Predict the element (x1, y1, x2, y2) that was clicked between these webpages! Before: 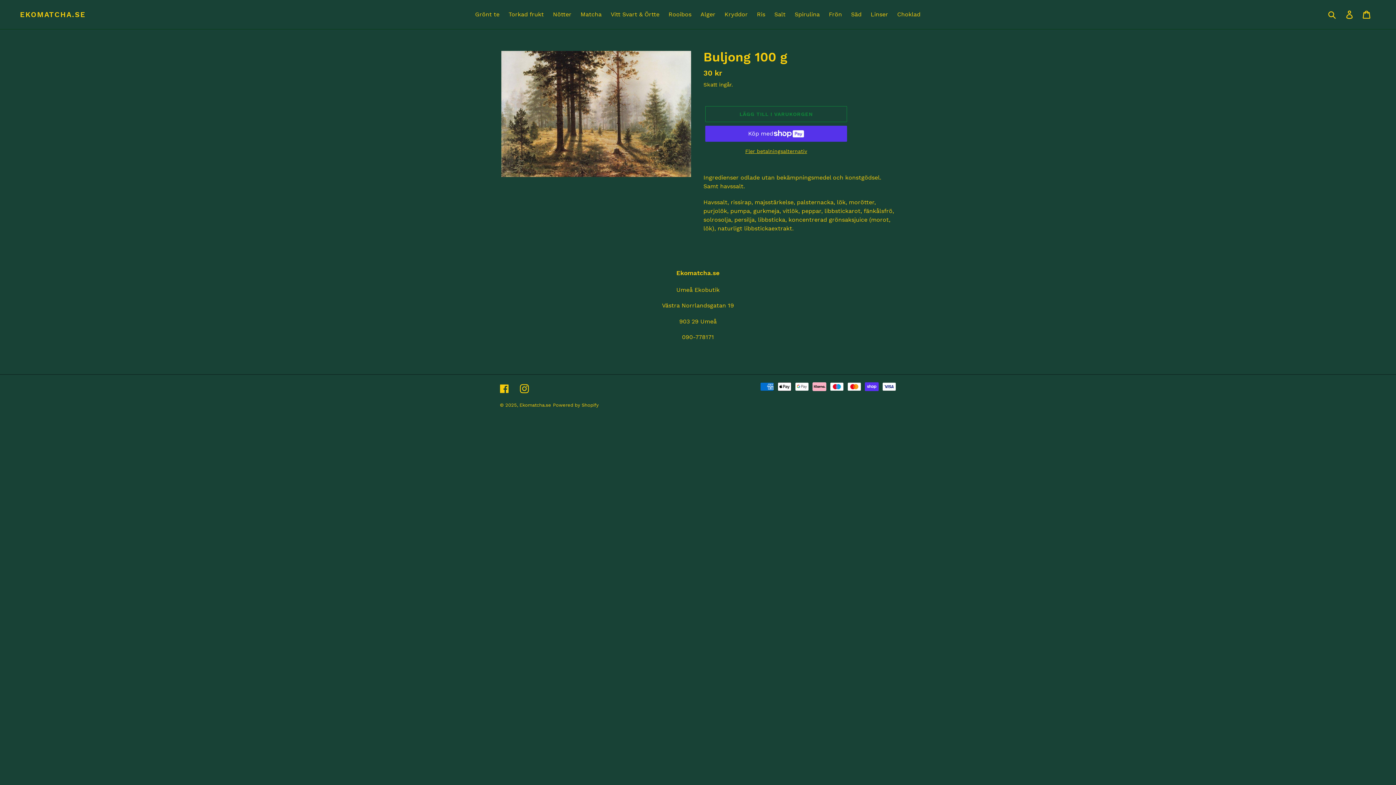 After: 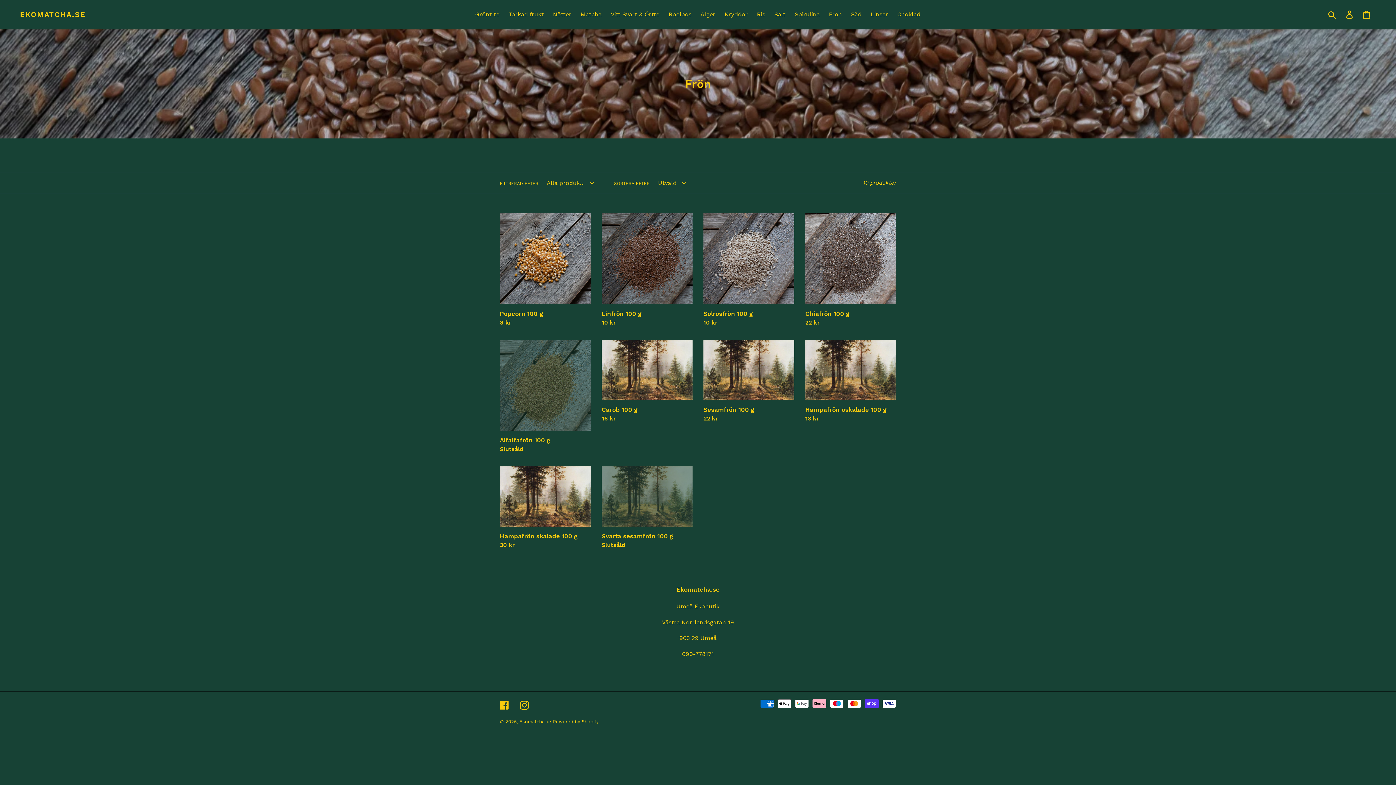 Action: label: Frön bbox: (825, 9, 845, 20)